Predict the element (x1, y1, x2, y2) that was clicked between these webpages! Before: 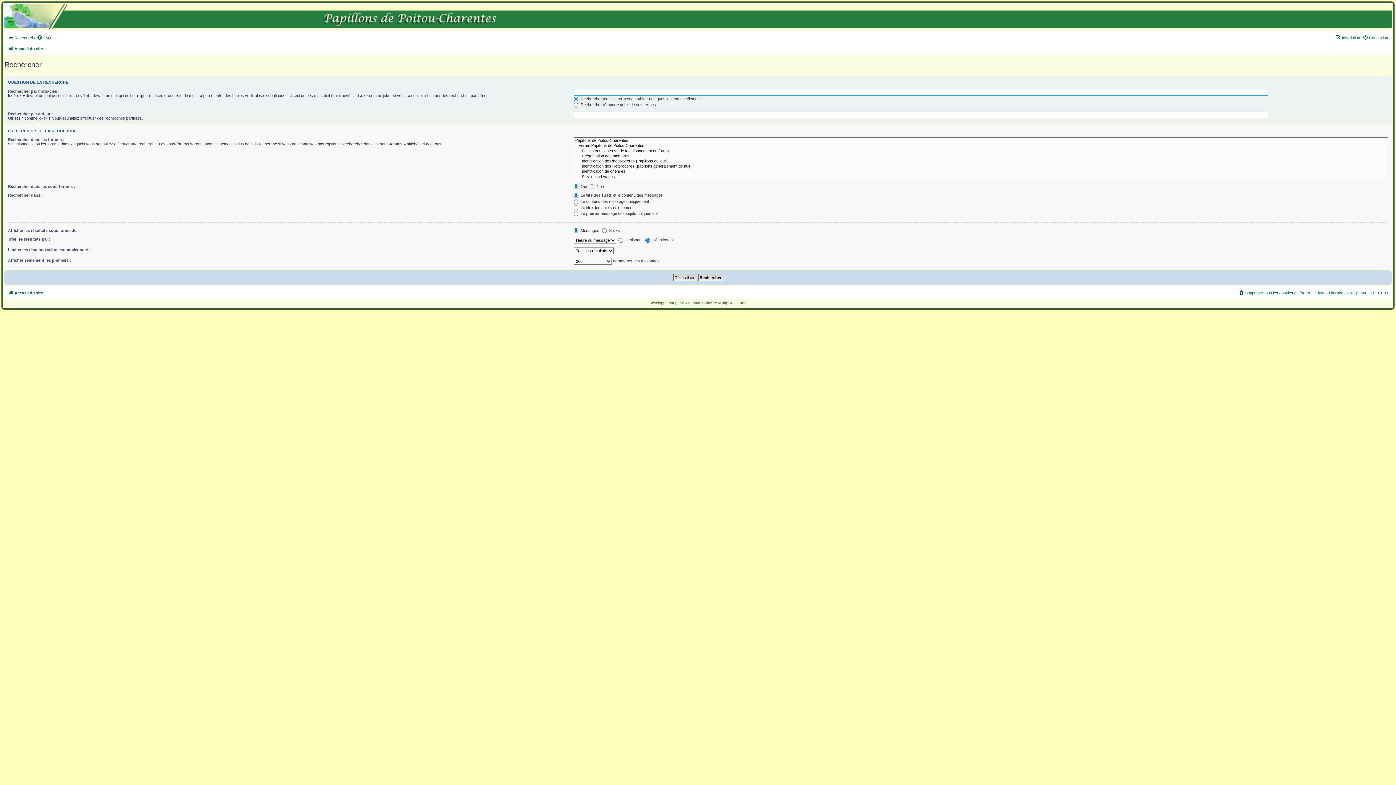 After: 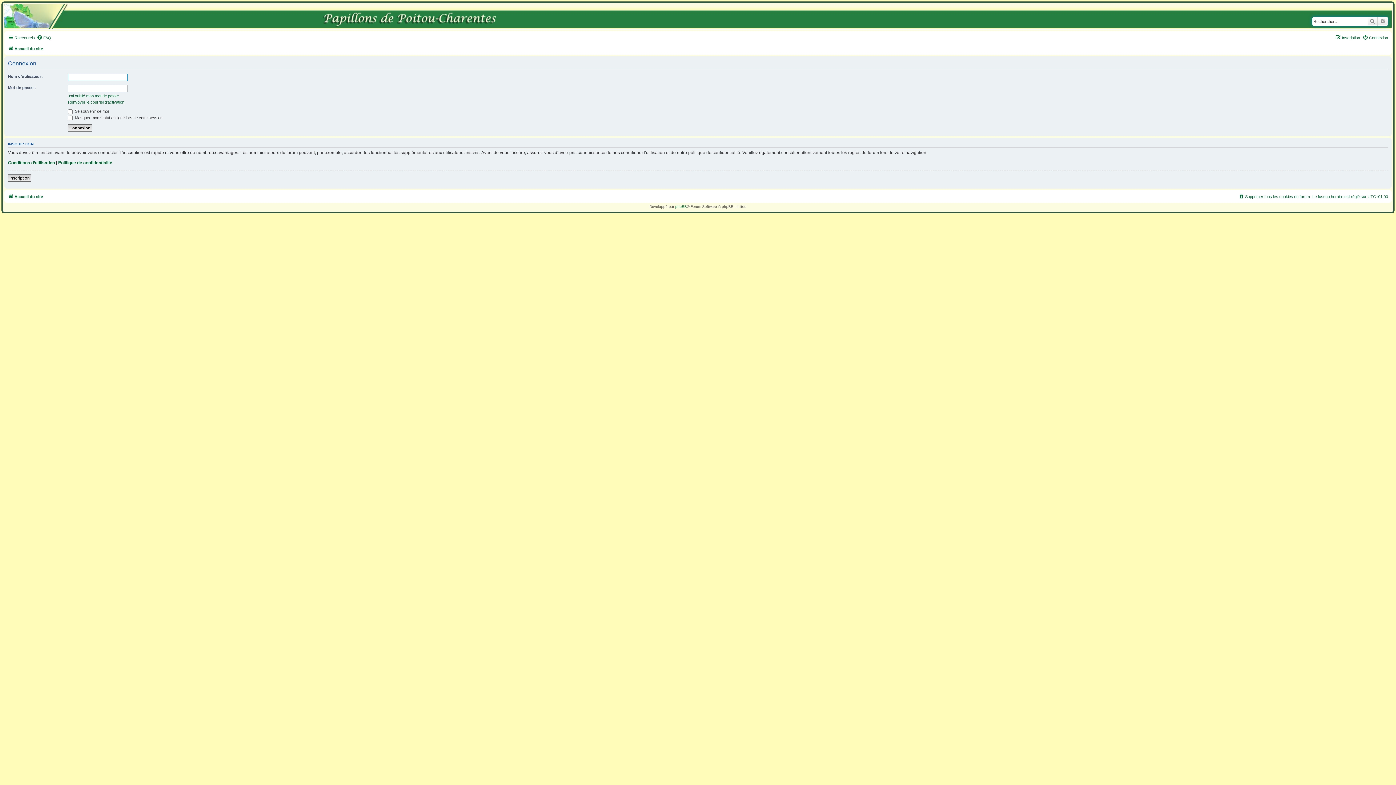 Action: label: Connexion bbox: (1362, 33, 1388, 42)